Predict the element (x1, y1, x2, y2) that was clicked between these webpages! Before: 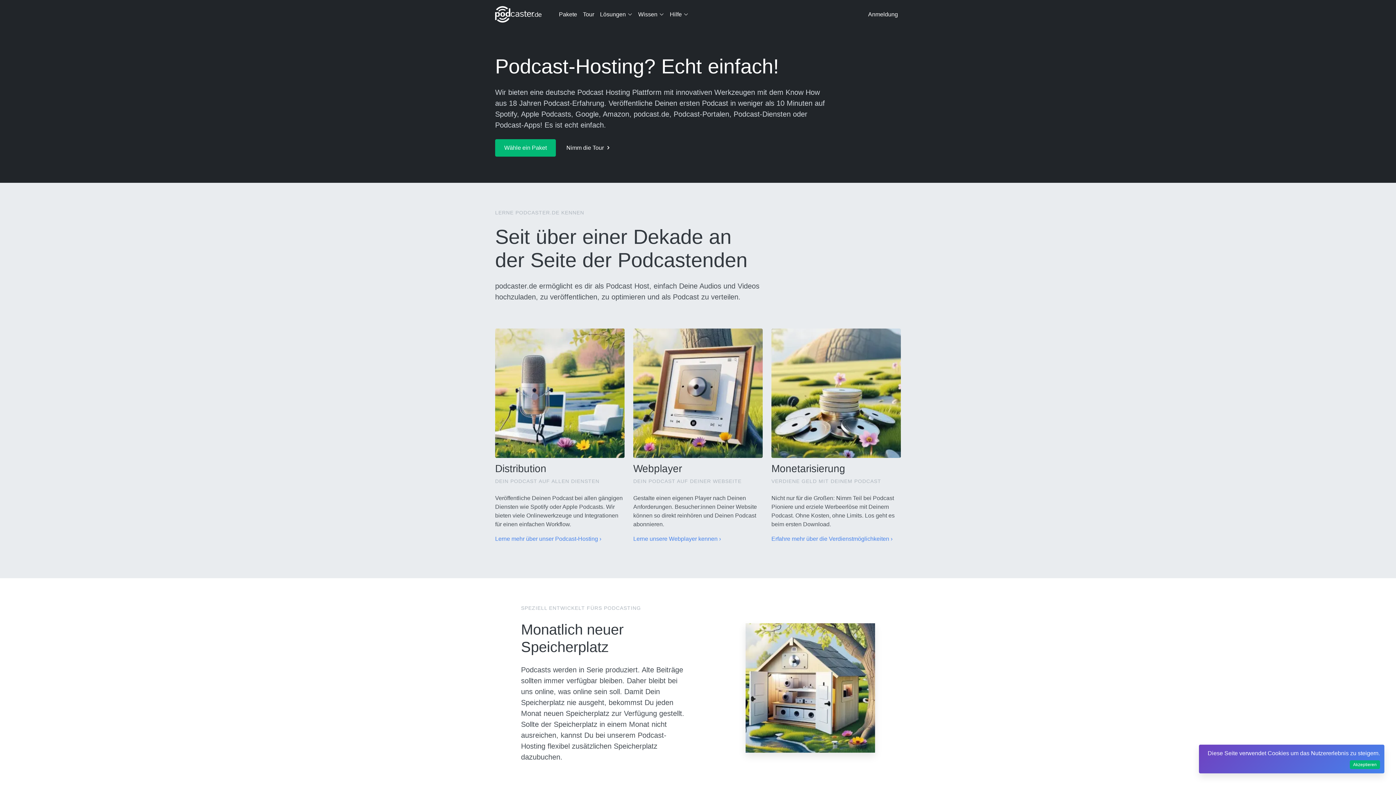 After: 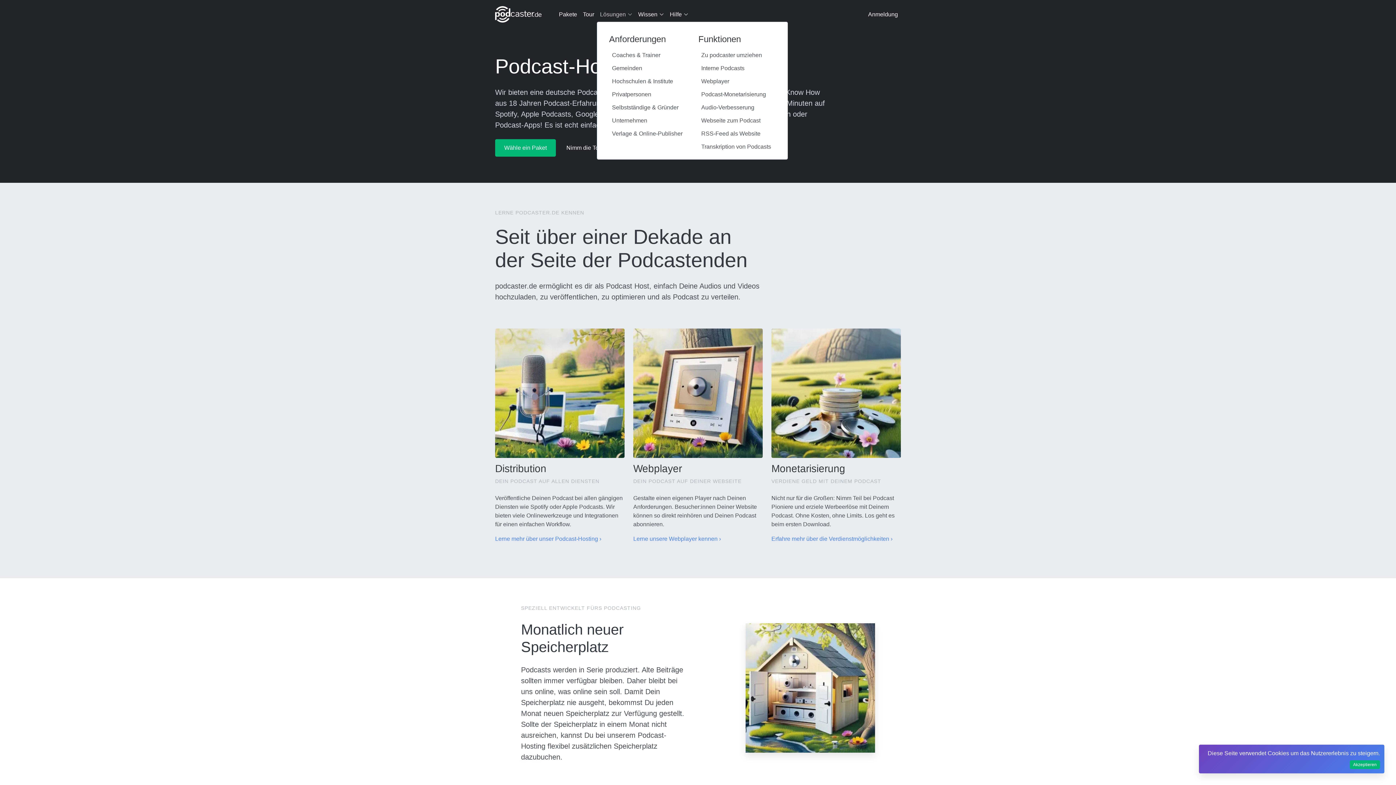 Action: bbox: (597, 7, 635, 21) label: Lösungen 